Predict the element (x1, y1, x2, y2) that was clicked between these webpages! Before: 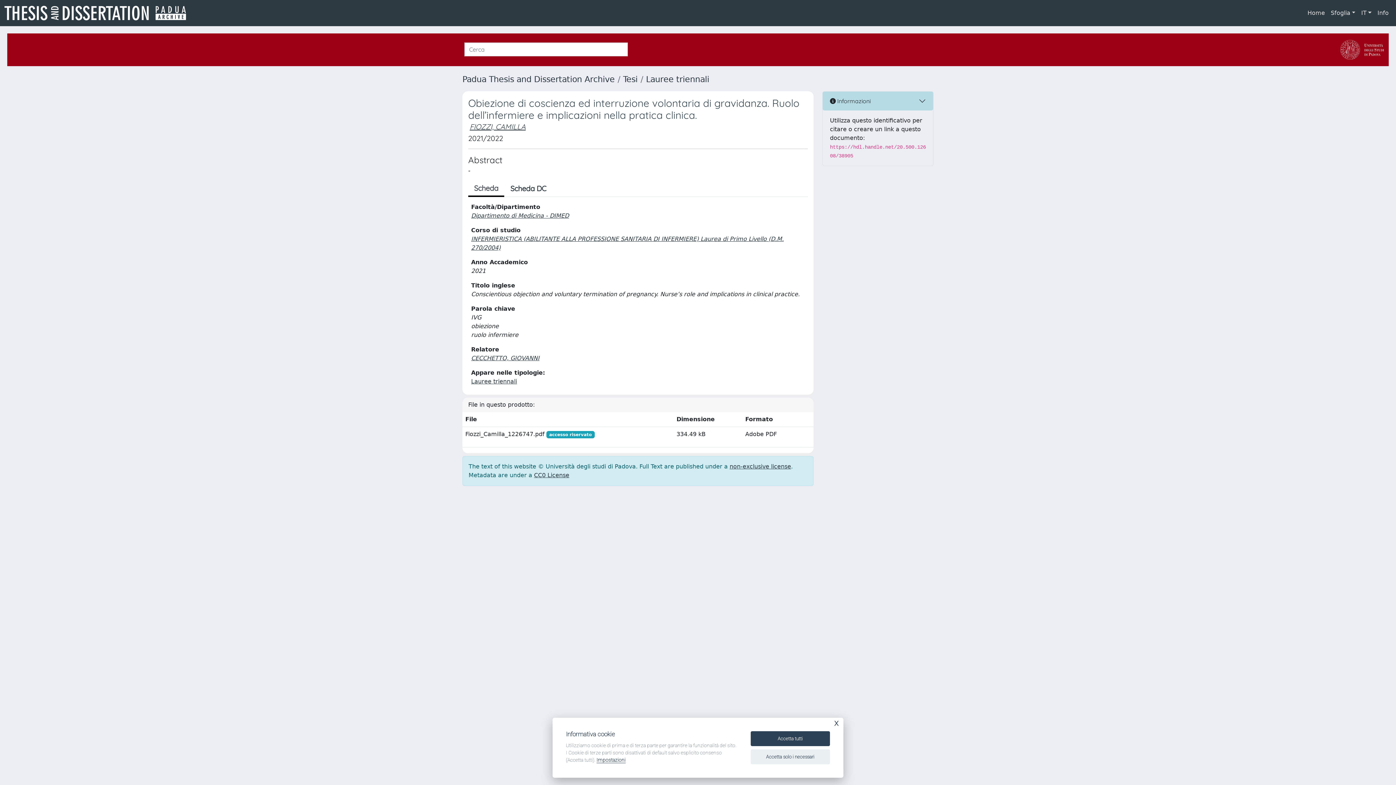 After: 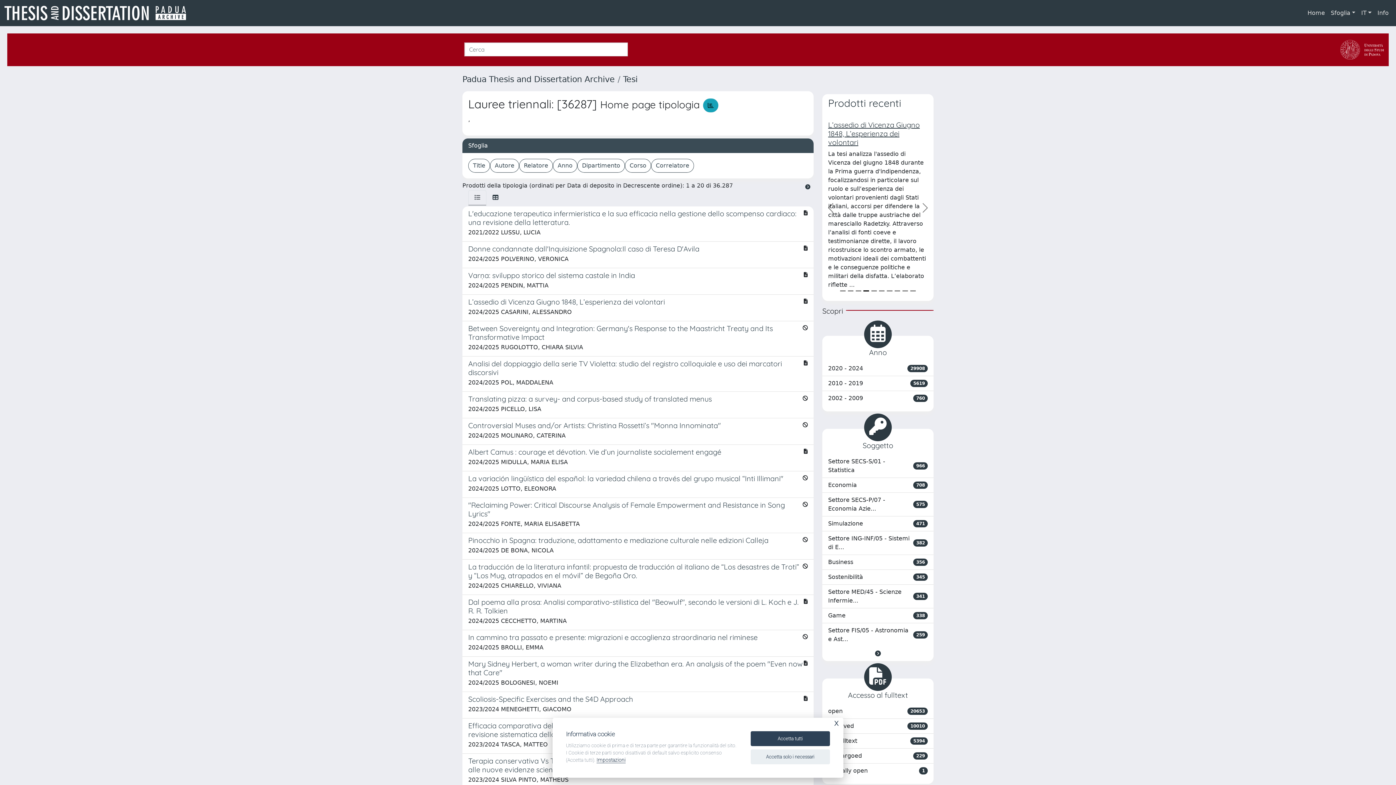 Action: label: Lauree triennali bbox: (646, 74, 709, 84)